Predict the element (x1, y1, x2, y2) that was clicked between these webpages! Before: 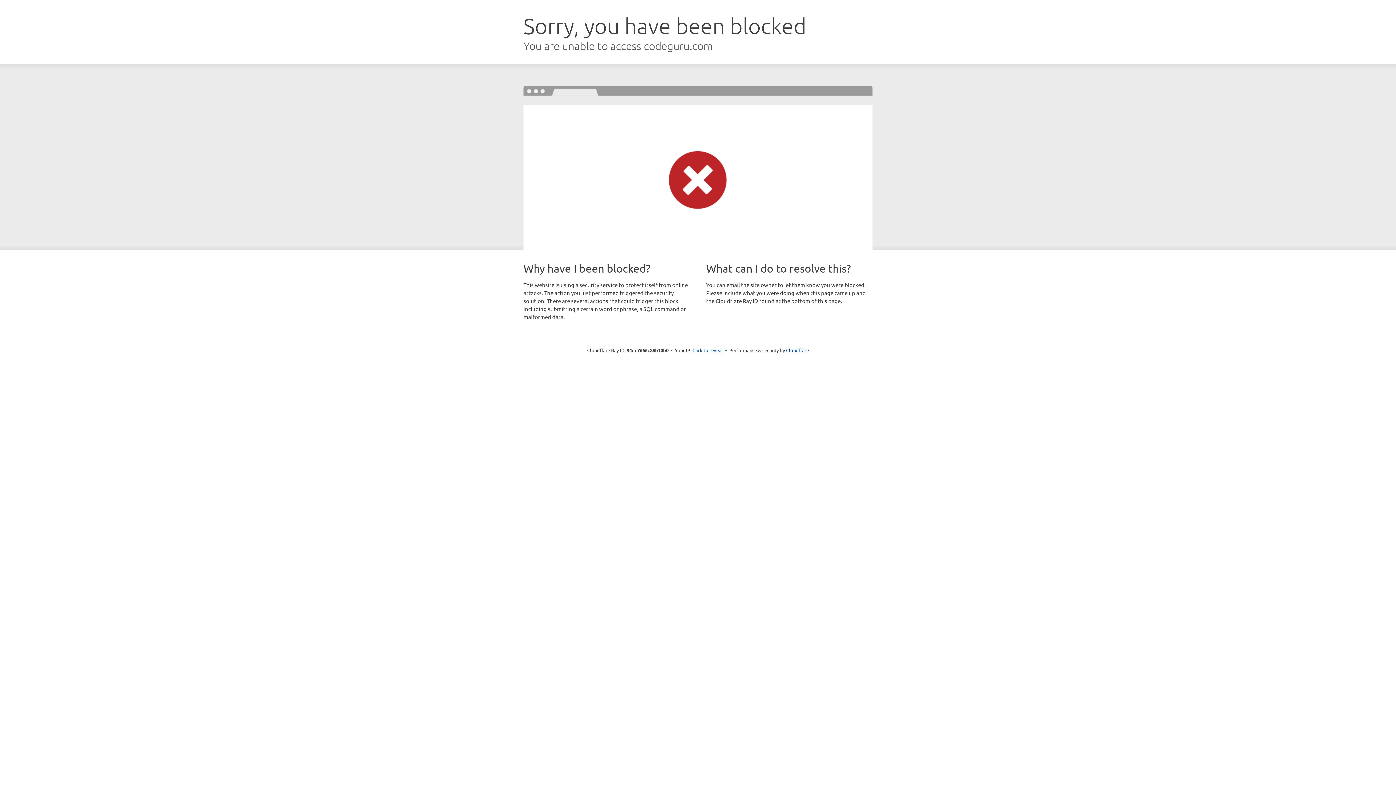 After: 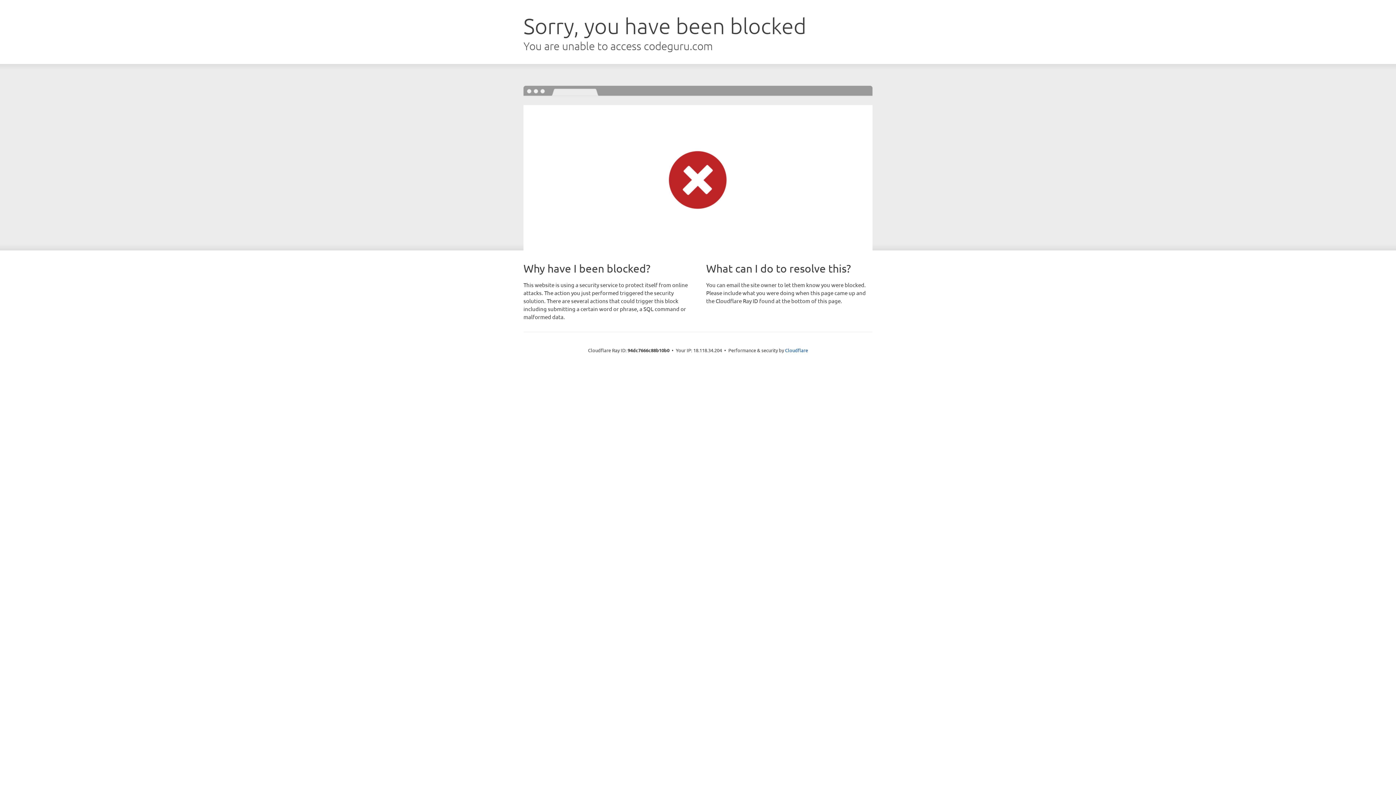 Action: label: Click to reveal bbox: (692, 346, 723, 353)